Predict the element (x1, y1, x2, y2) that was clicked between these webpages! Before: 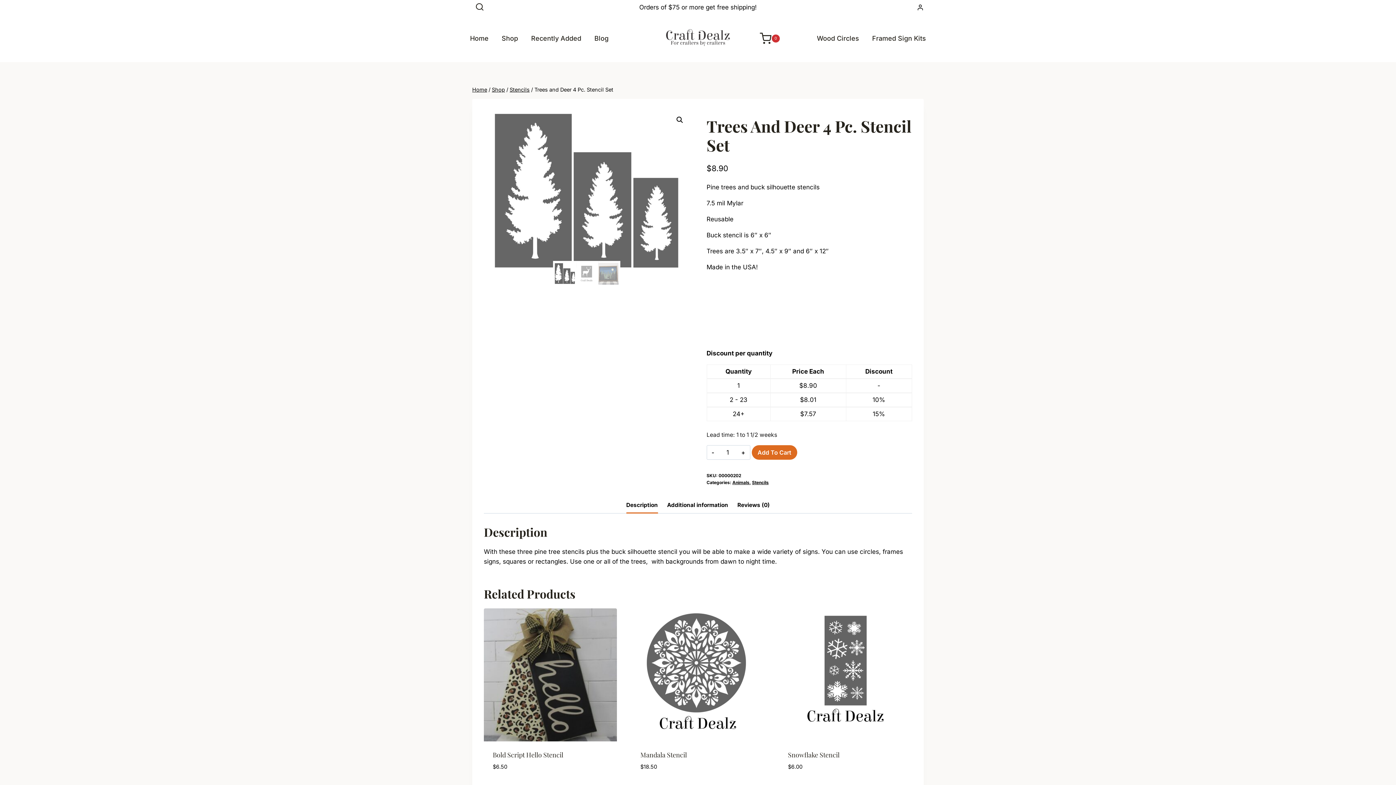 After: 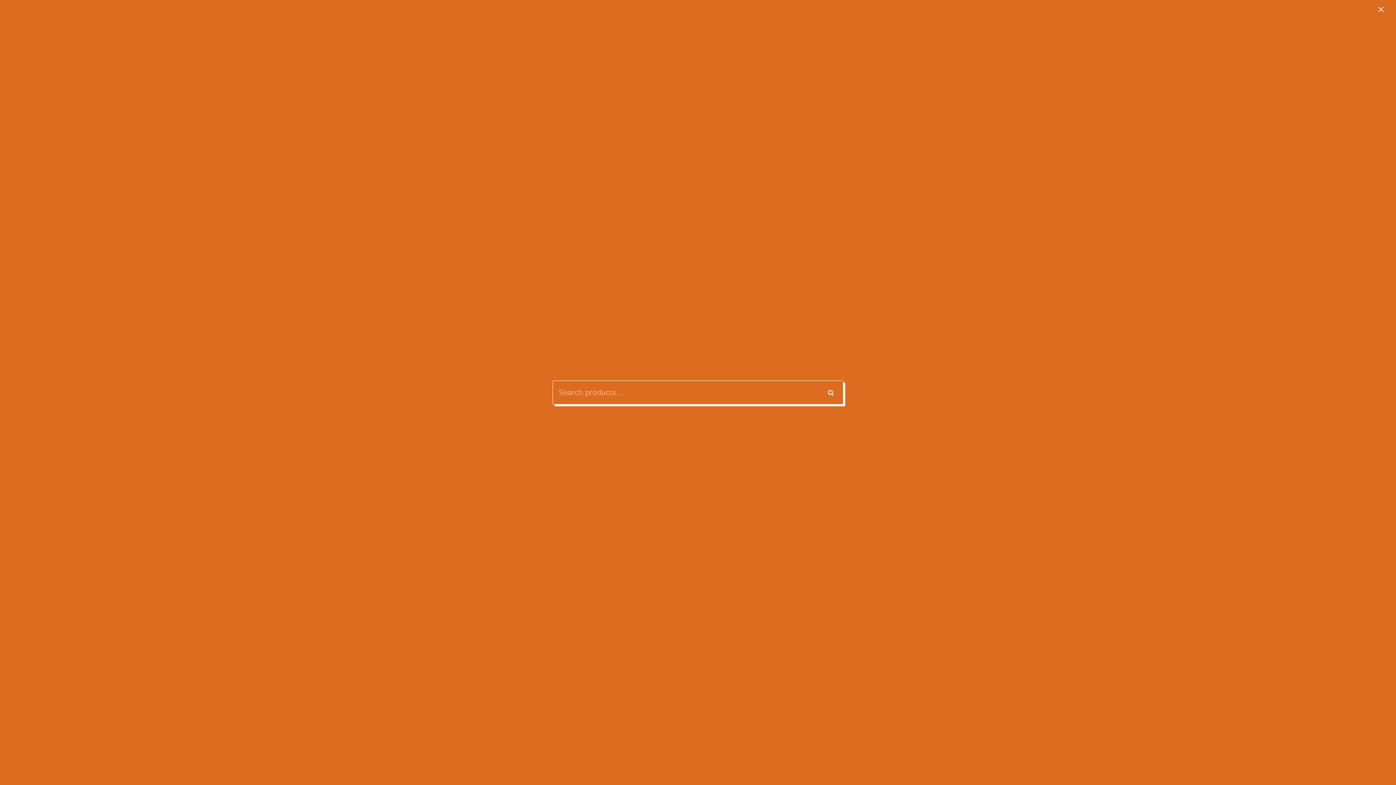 Action: bbox: (472, 0, 487, 14) label: View Search Form